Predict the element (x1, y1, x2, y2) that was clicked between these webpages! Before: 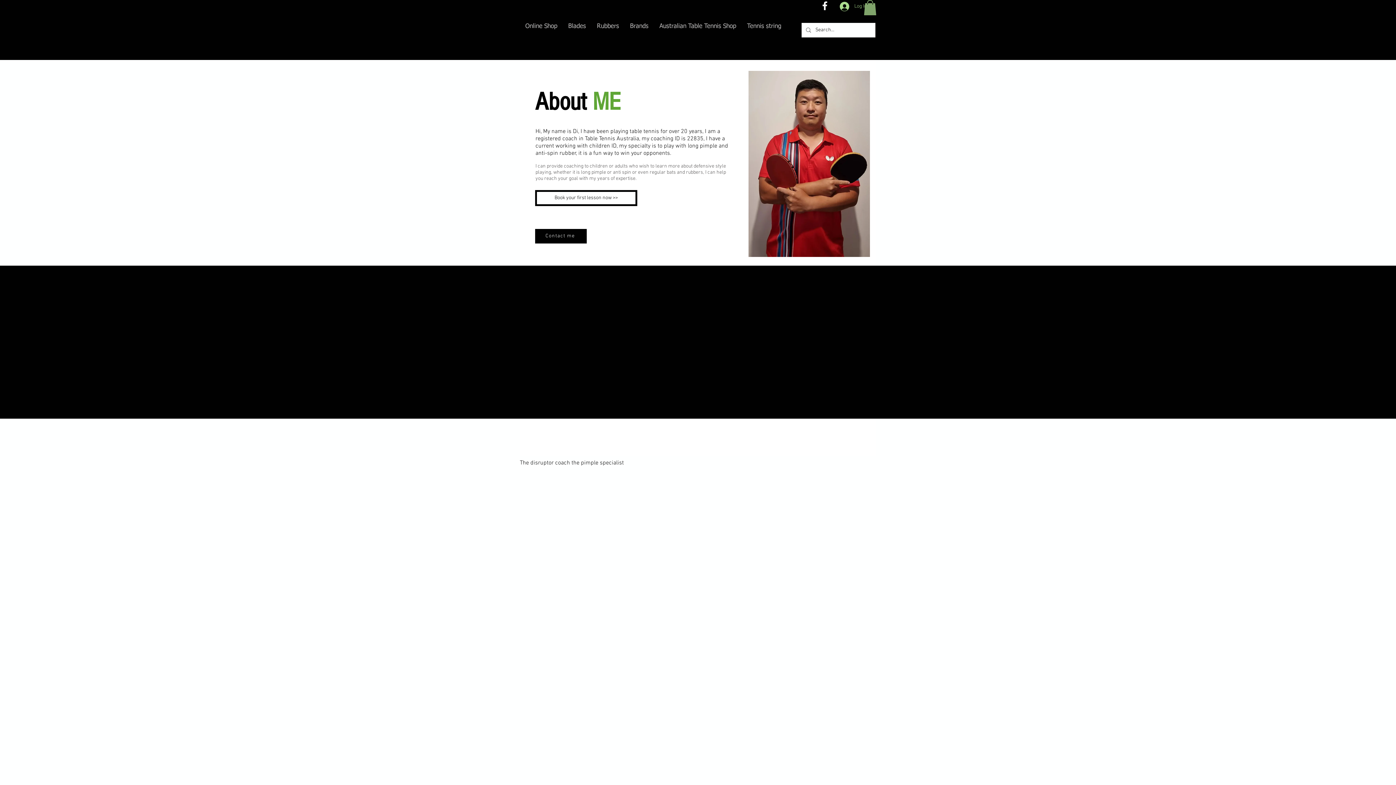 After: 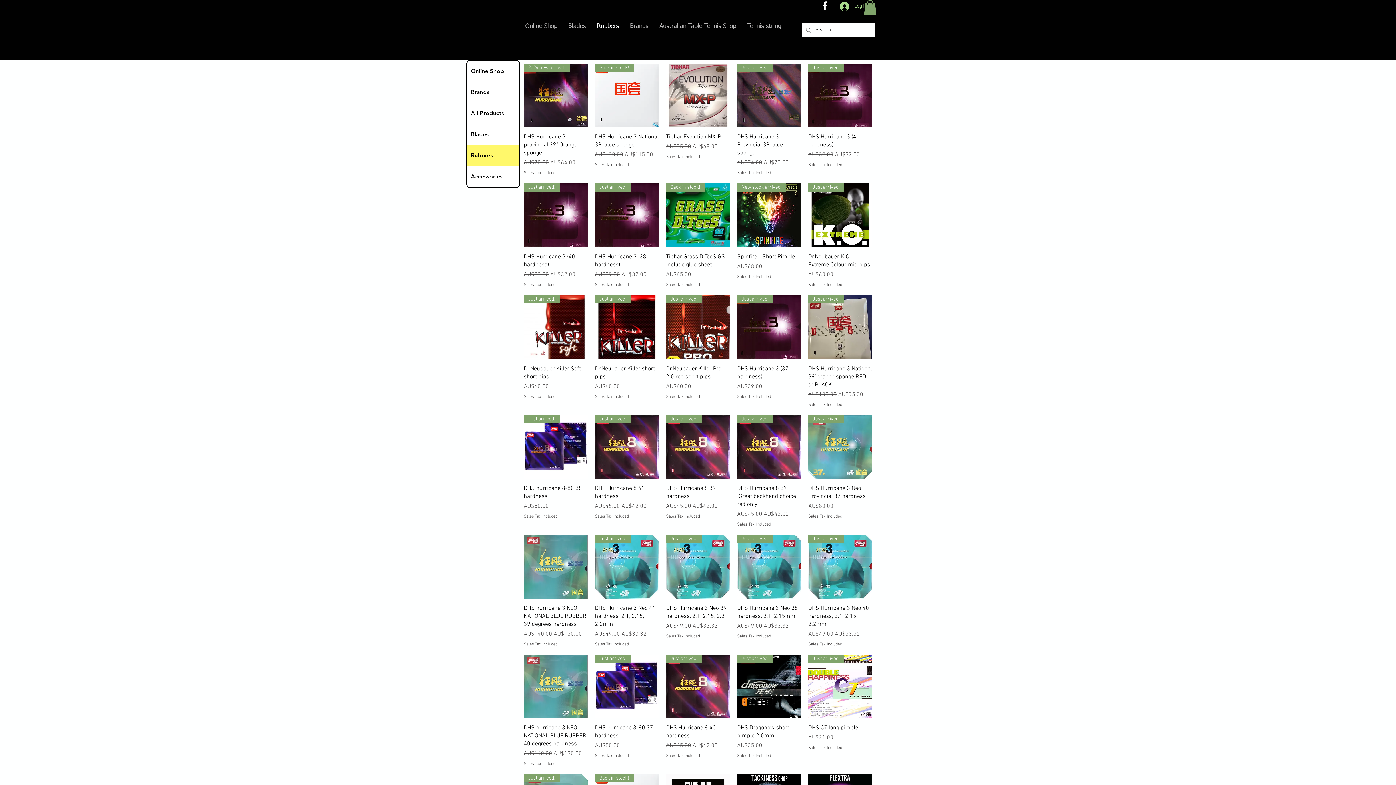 Action: label: Rubbers bbox: (591, 0, 624, 53)